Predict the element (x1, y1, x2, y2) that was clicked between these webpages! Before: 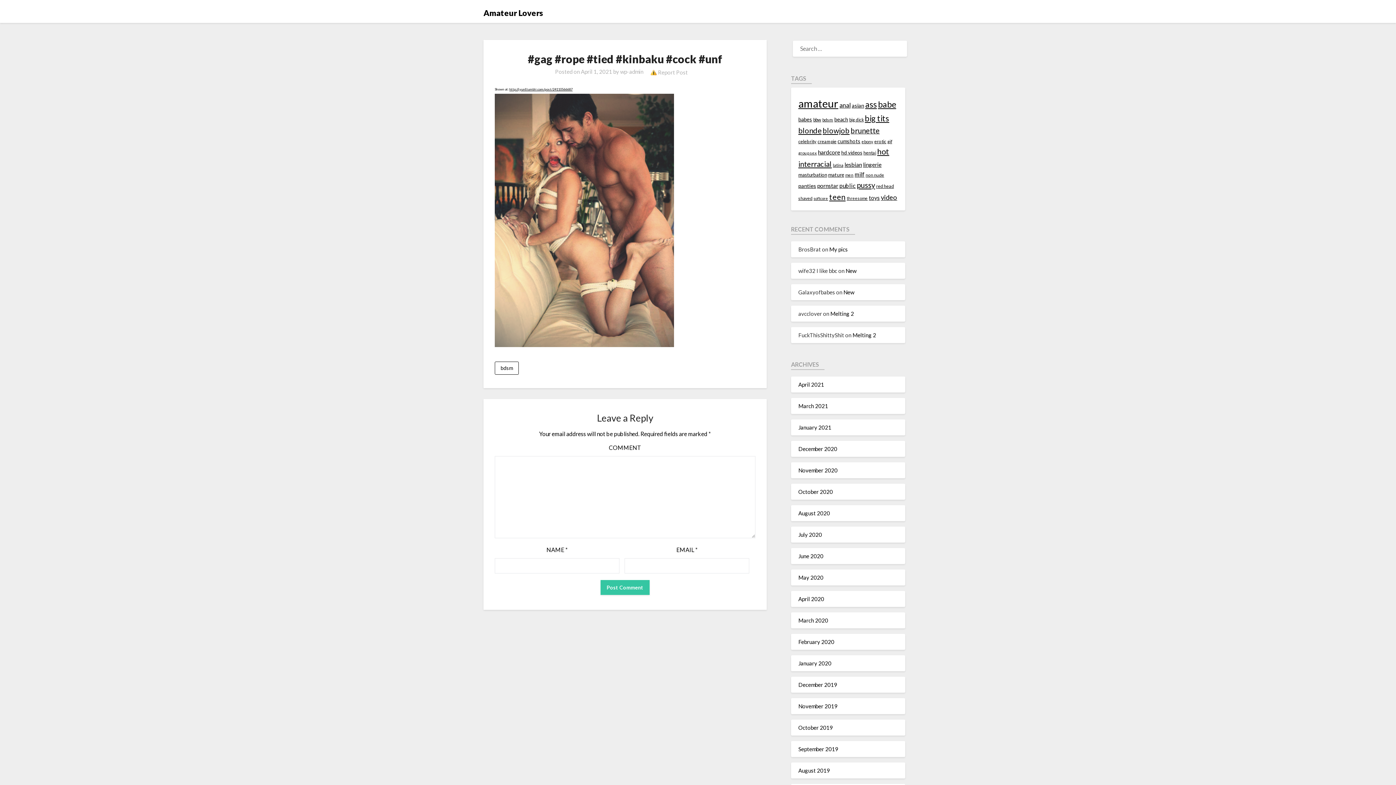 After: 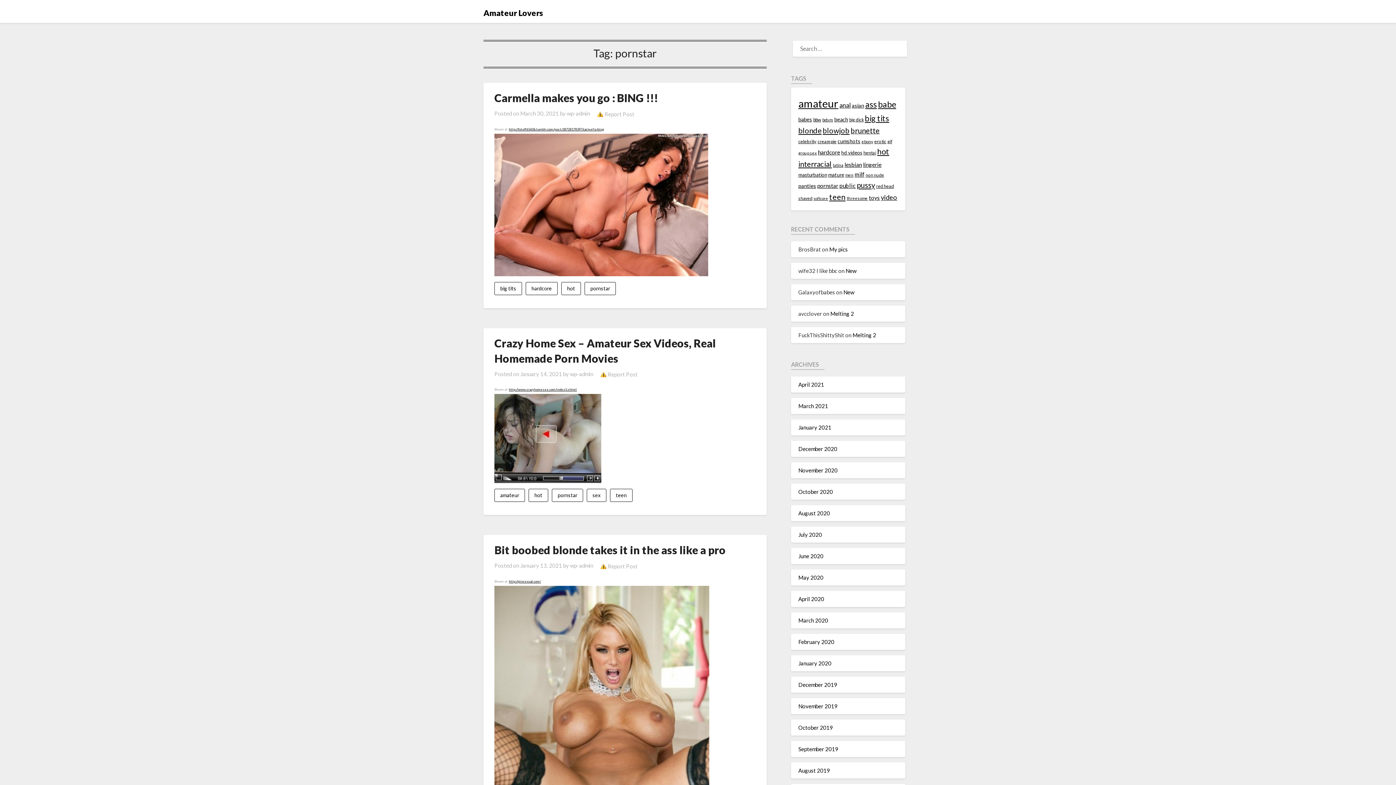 Action: label: pornstar (311 items) bbox: (817, 182, 838, 189)